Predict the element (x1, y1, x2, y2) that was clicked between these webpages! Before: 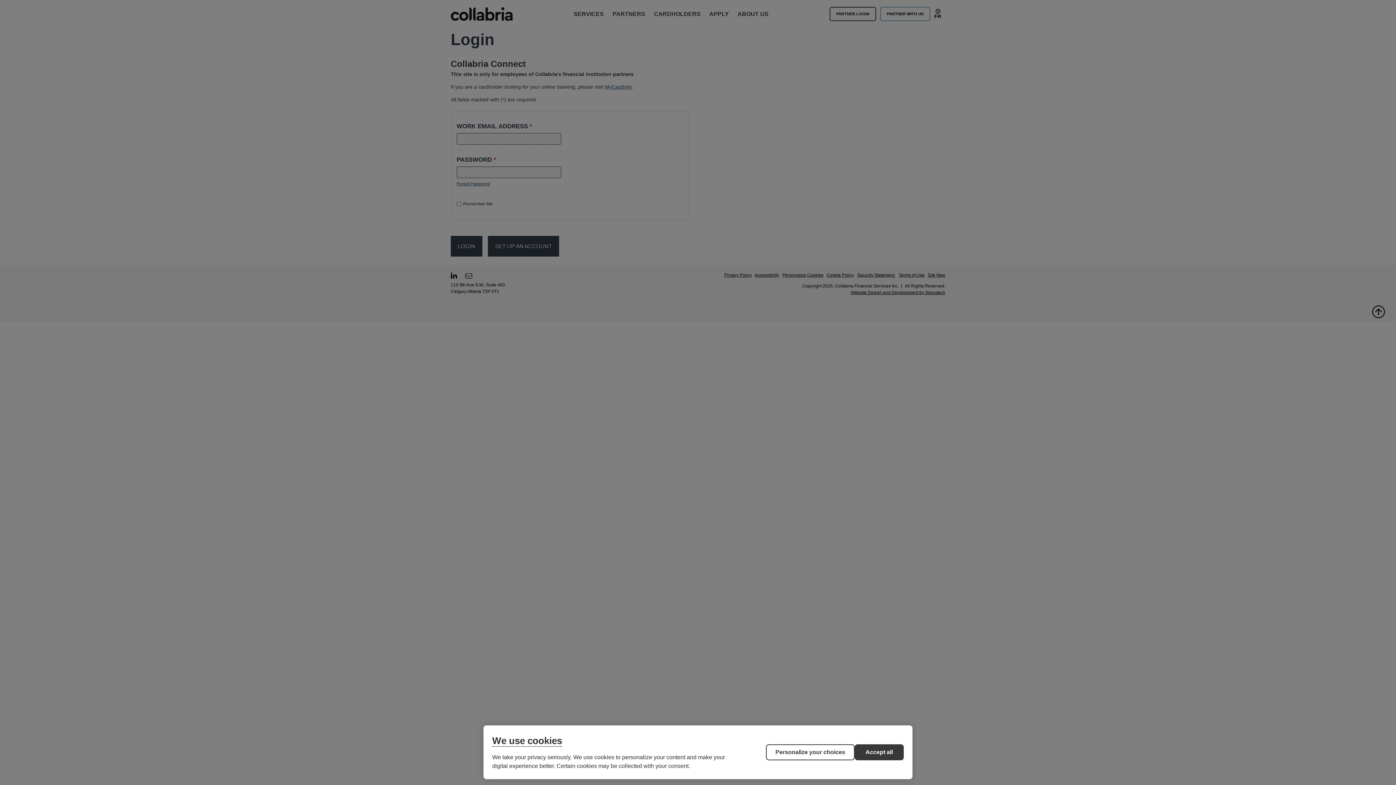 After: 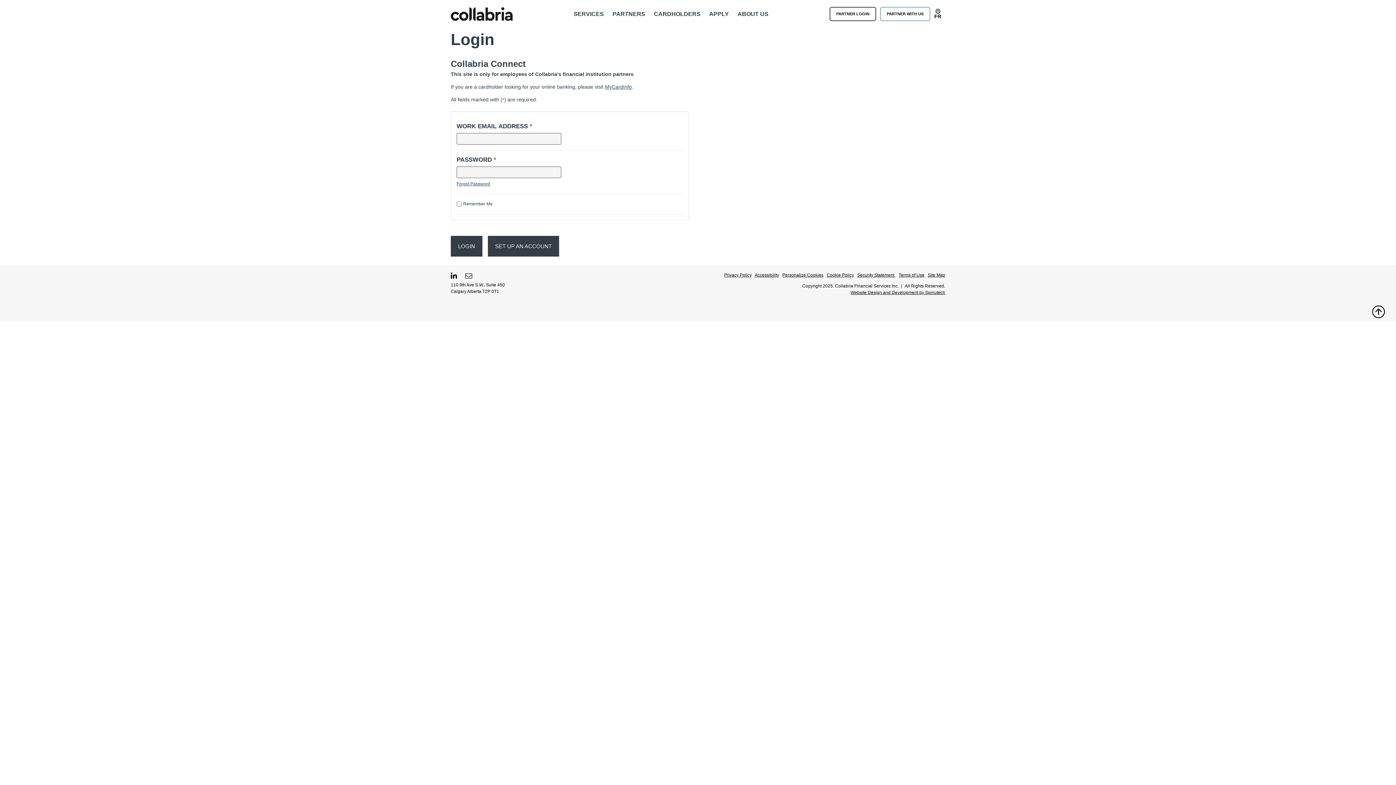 Action: bbox: (854, 744, 904, 760) label: Accept all